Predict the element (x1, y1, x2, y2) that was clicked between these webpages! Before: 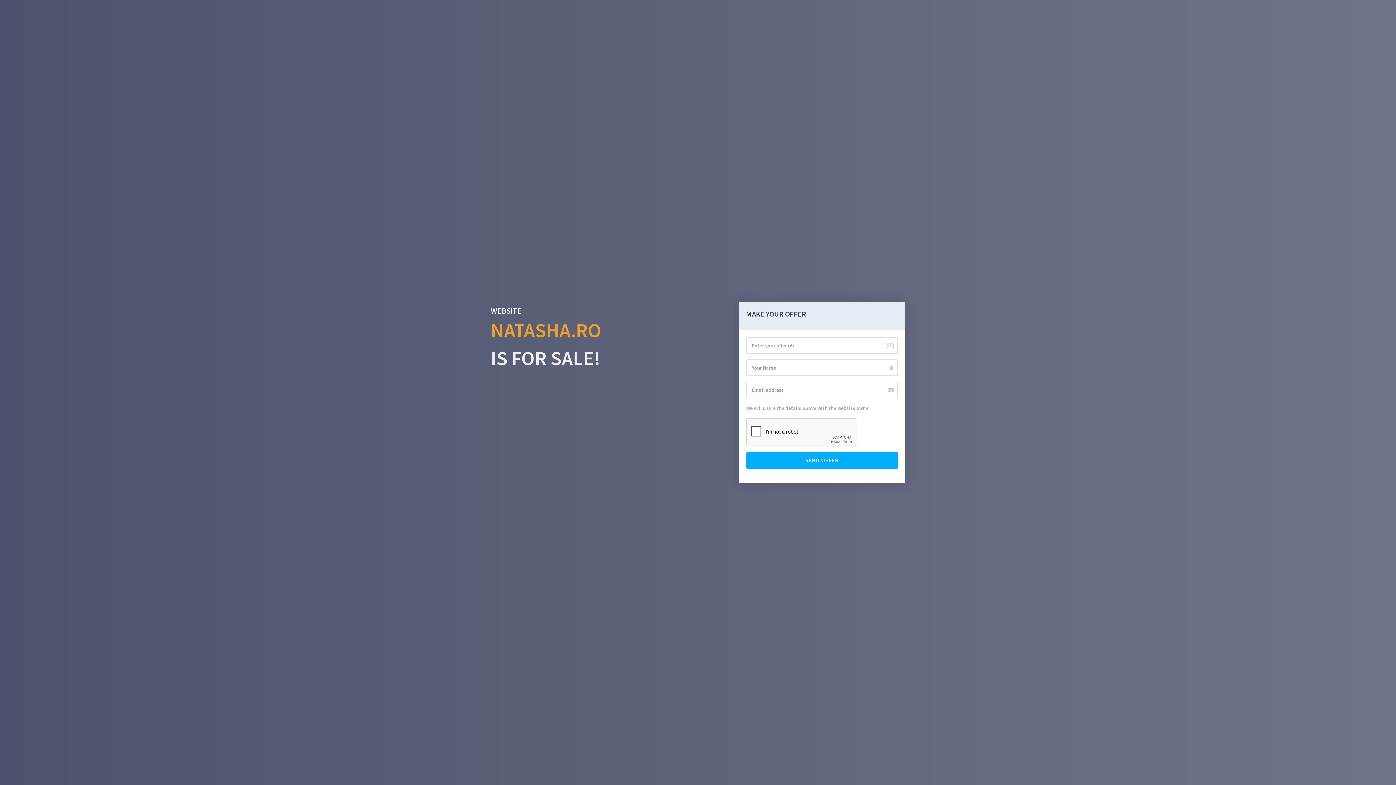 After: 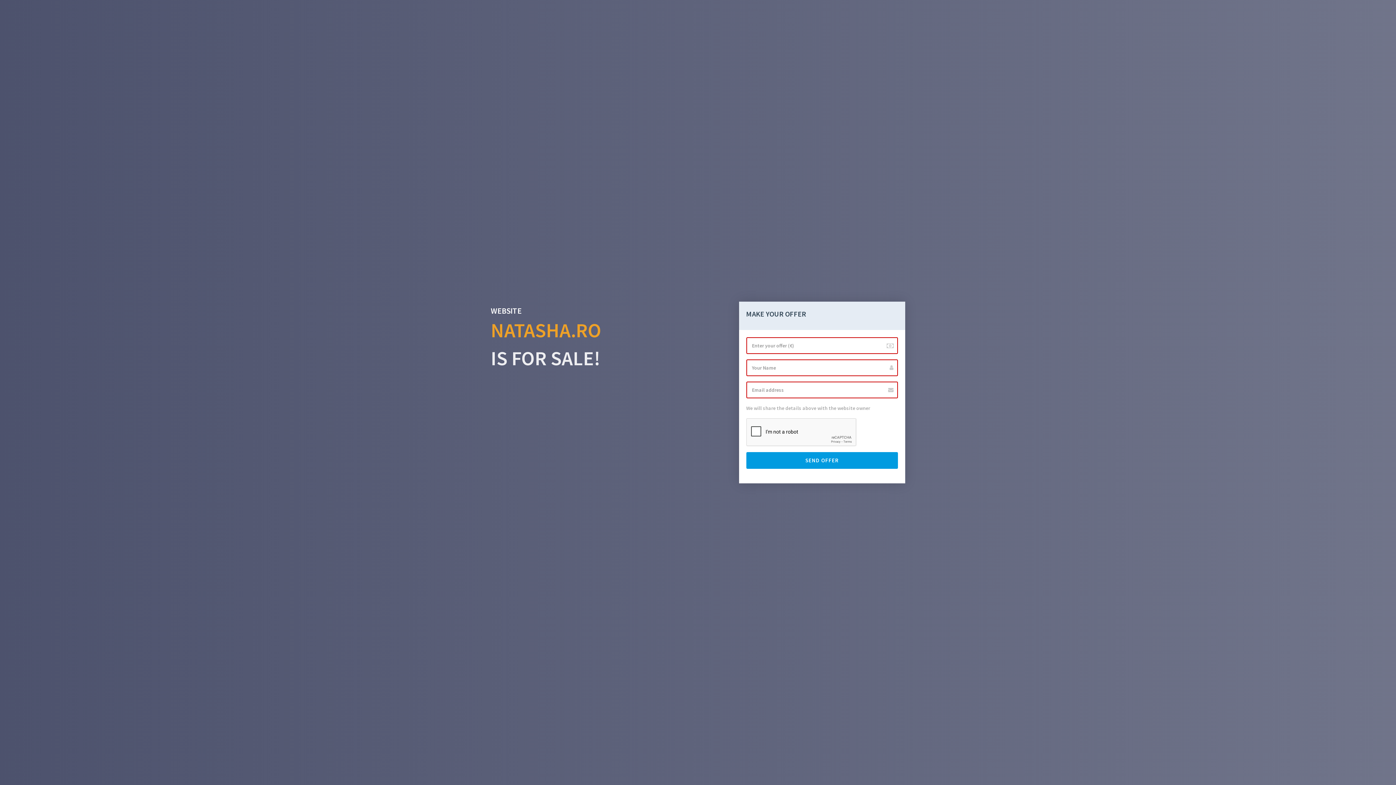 Action: label: SEND OFFER bbox: (746, 452, 898, 469)